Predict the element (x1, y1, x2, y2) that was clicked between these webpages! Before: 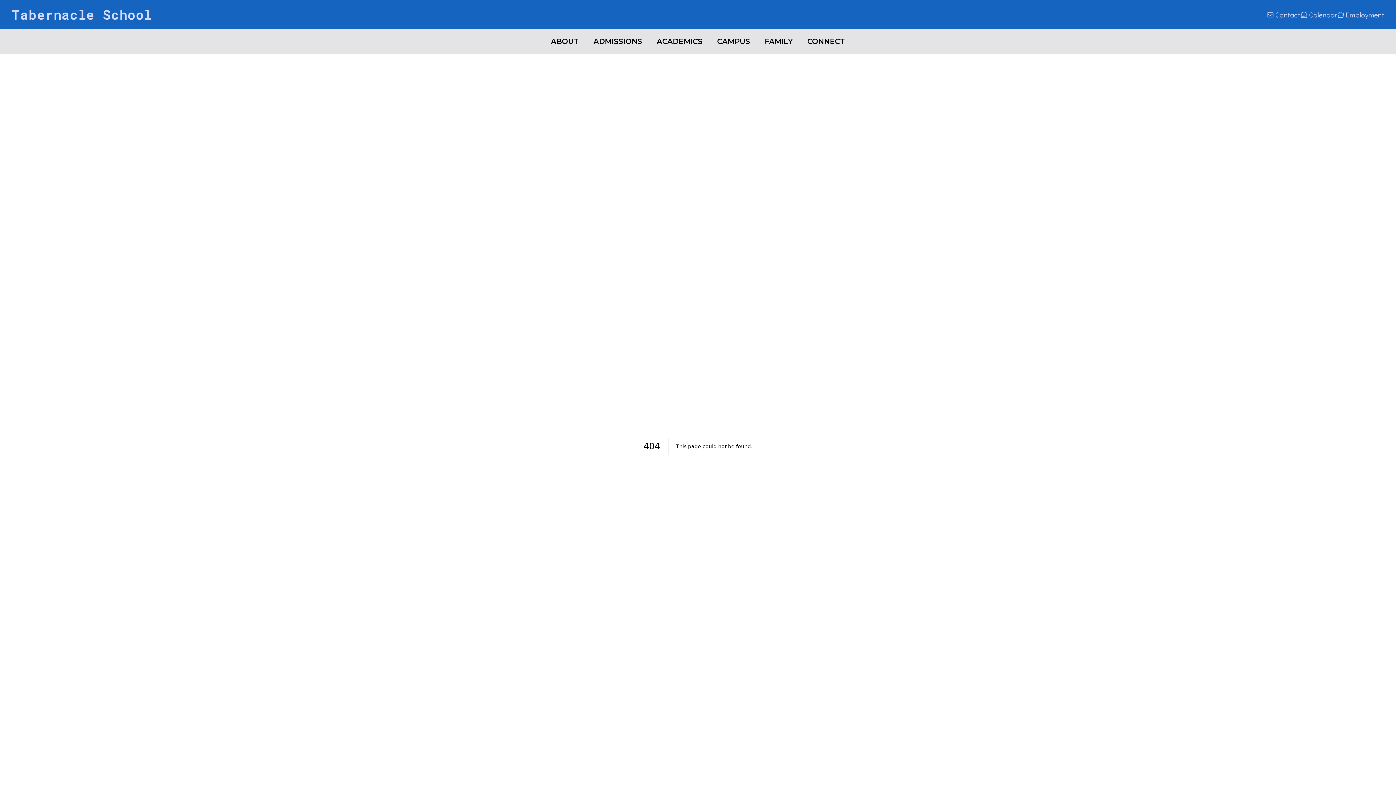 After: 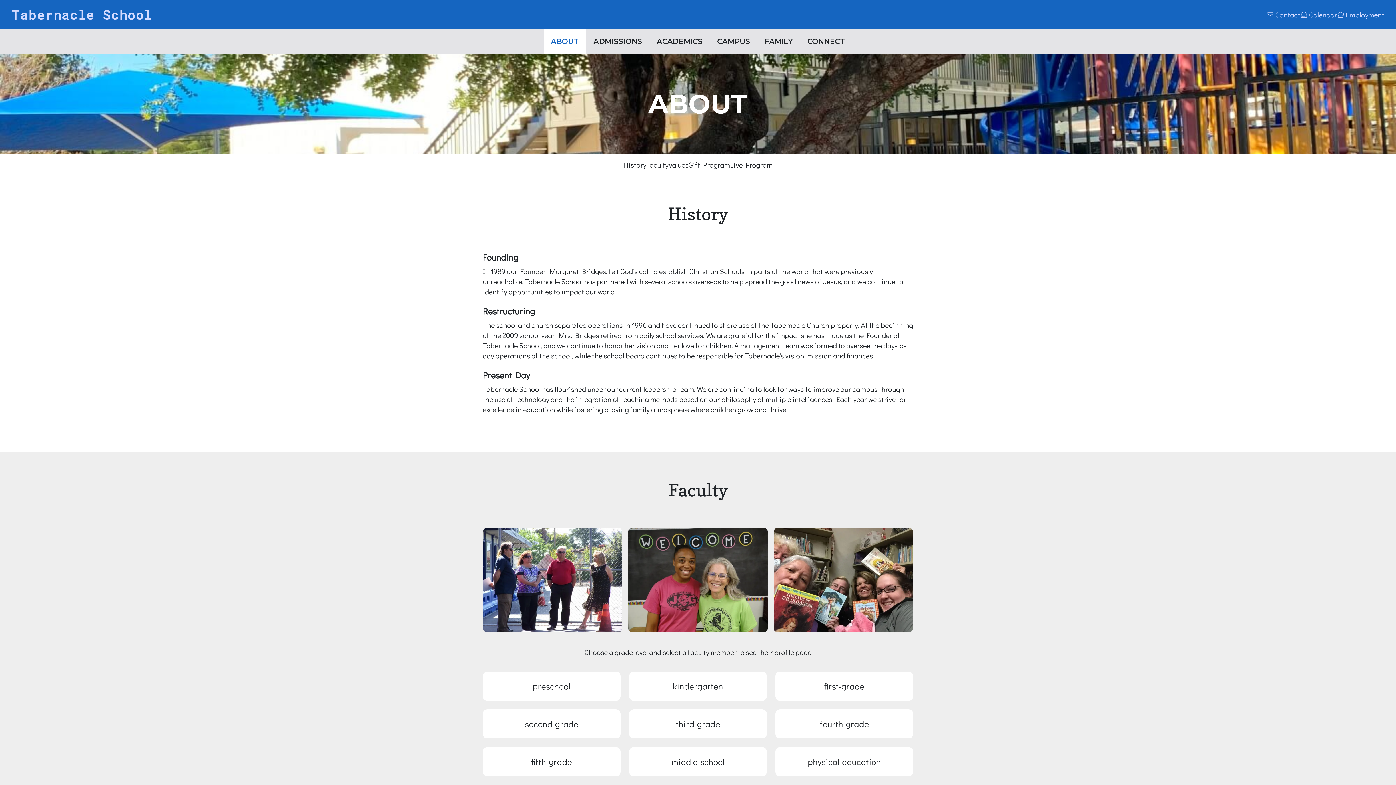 Action: bbox: (543, 29, 586, 53) label: ABOUT